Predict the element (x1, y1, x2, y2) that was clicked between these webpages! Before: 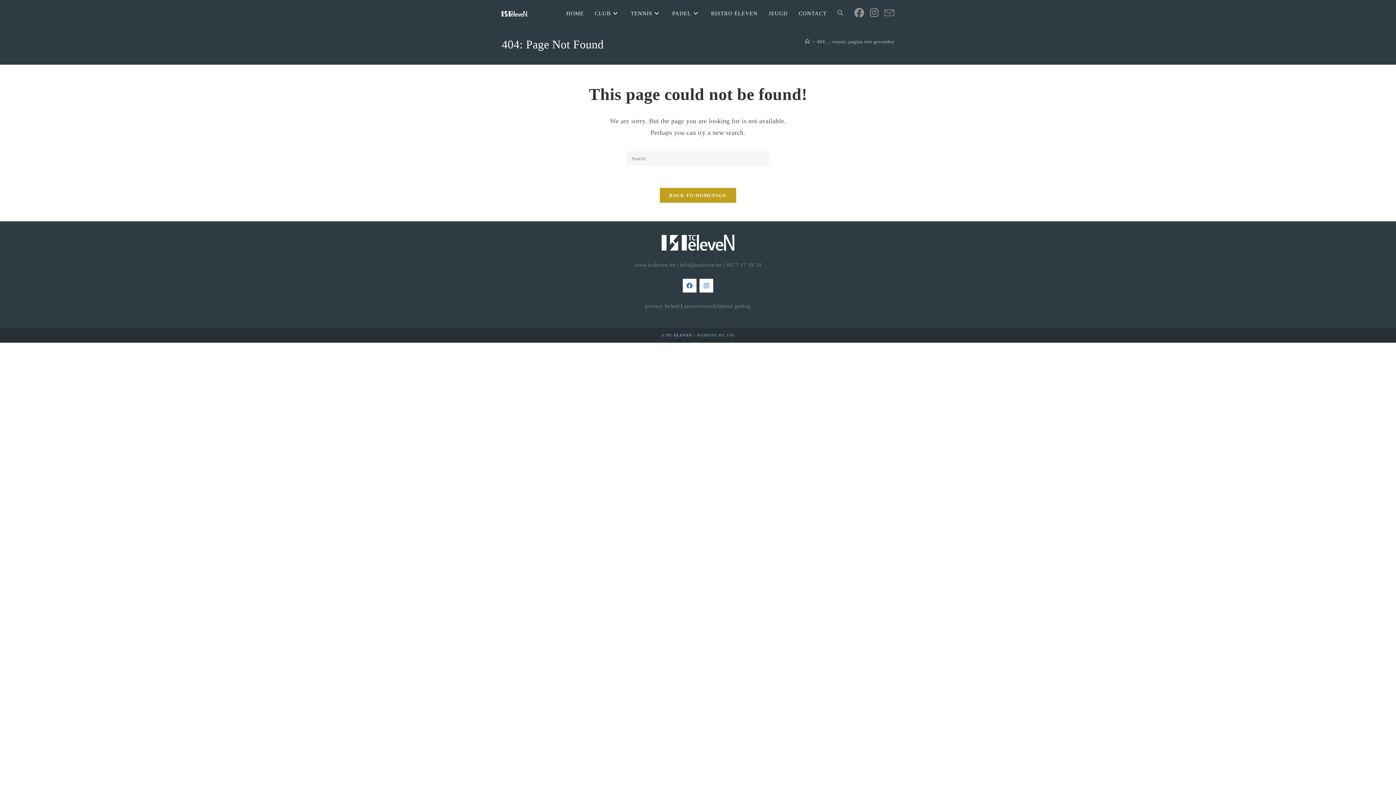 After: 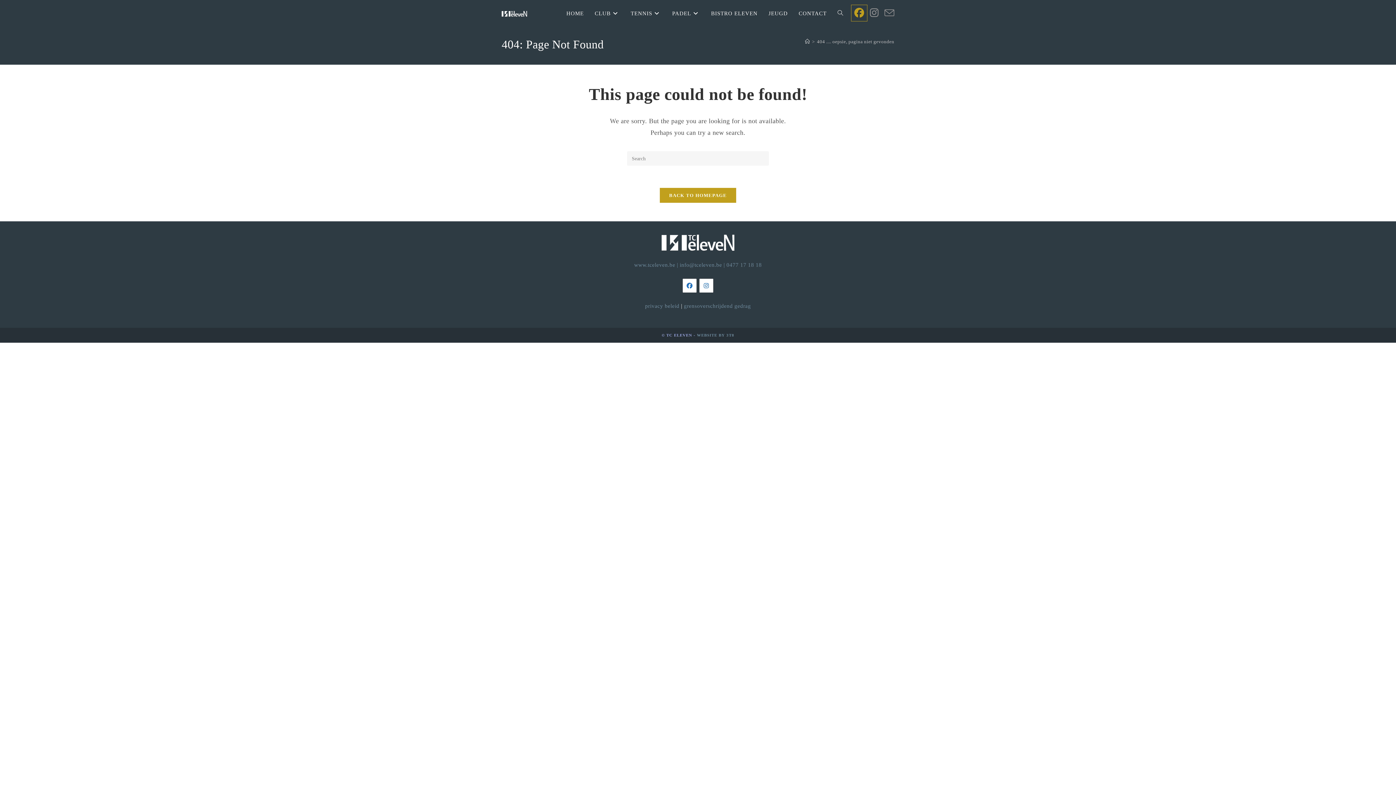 Action: bbox: (851, 5, 867, 21) label: Facebook (opens in a new tab)